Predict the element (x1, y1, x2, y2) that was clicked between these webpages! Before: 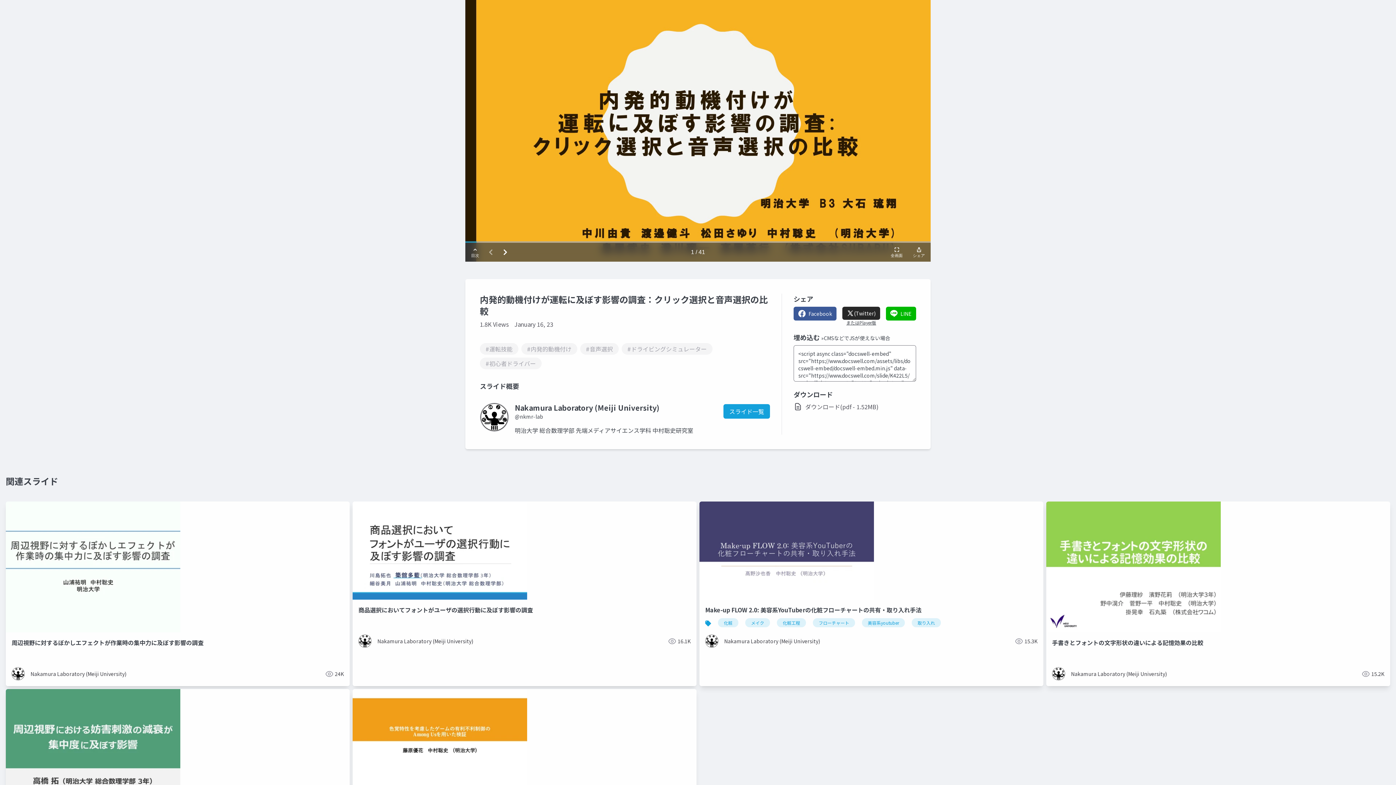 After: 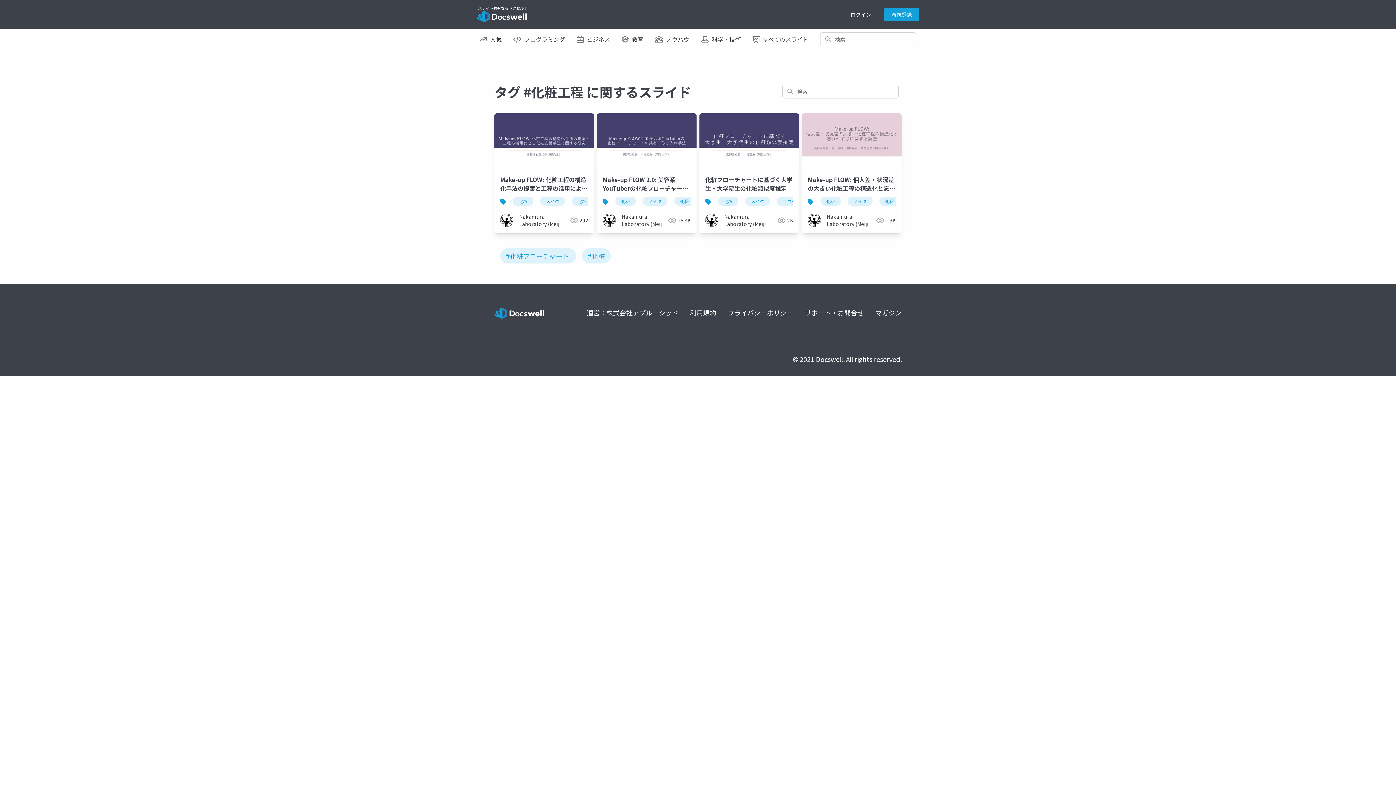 Action: label: 化粧工程 bbox: (777, 618, 806, 627)